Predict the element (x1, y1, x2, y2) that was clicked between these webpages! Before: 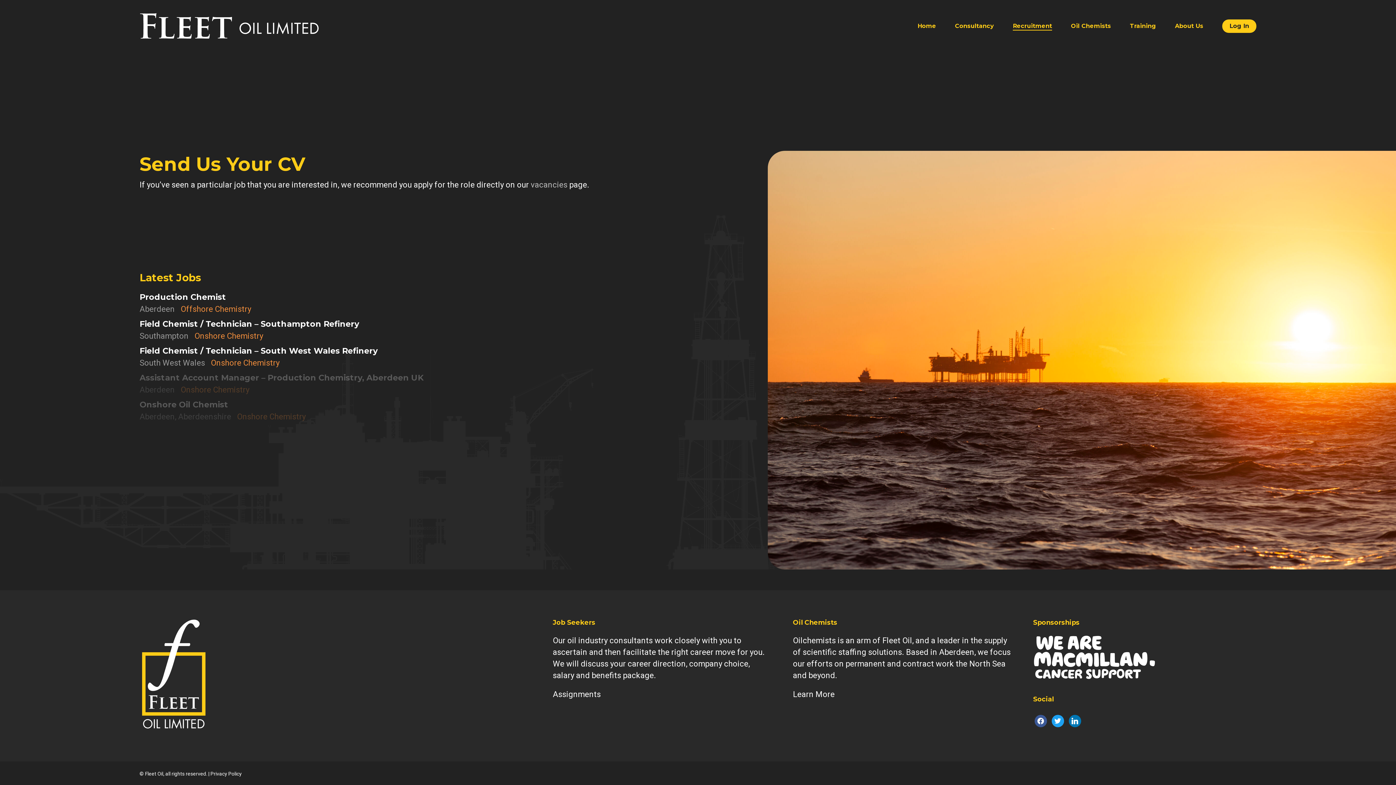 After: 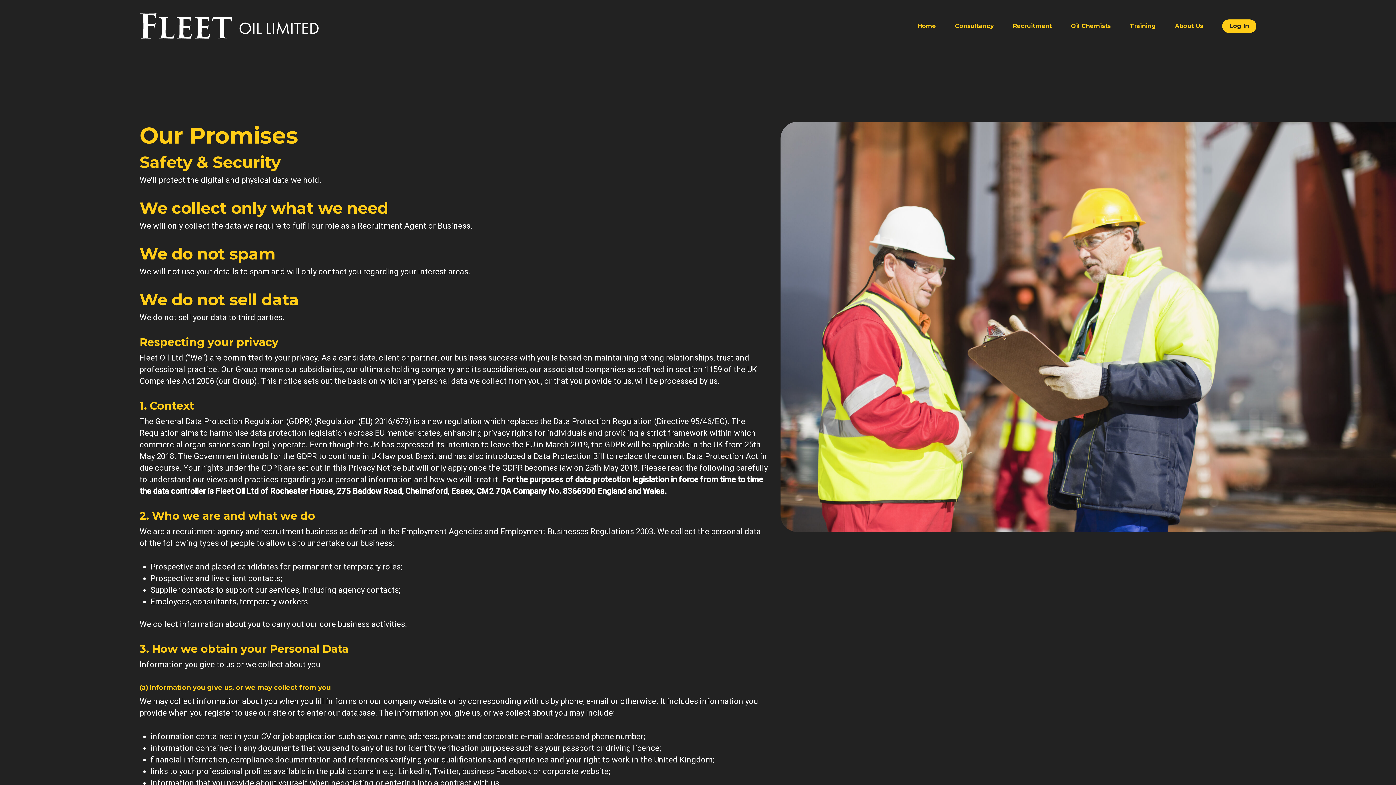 Action: bbox: (210, 771, 241, 777) label: Privacy Policy